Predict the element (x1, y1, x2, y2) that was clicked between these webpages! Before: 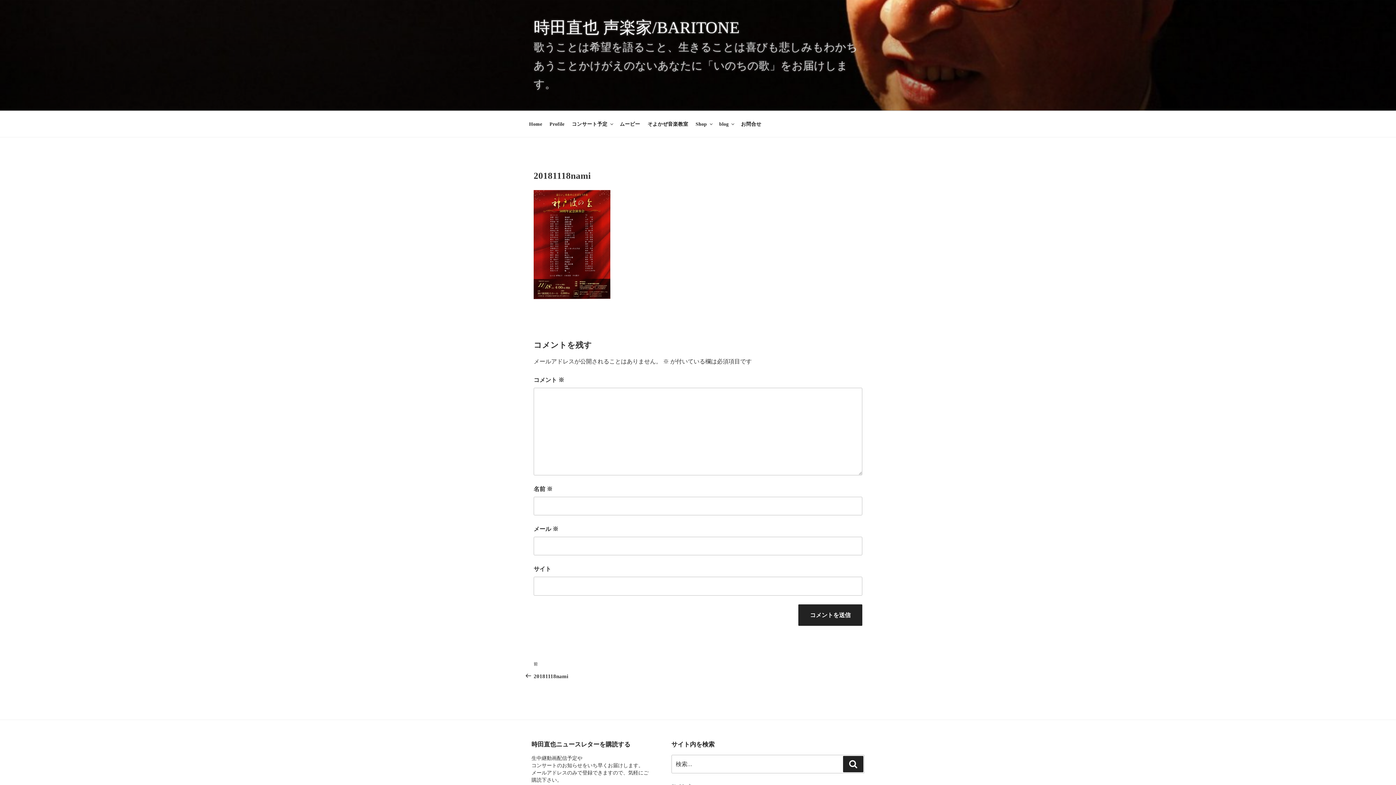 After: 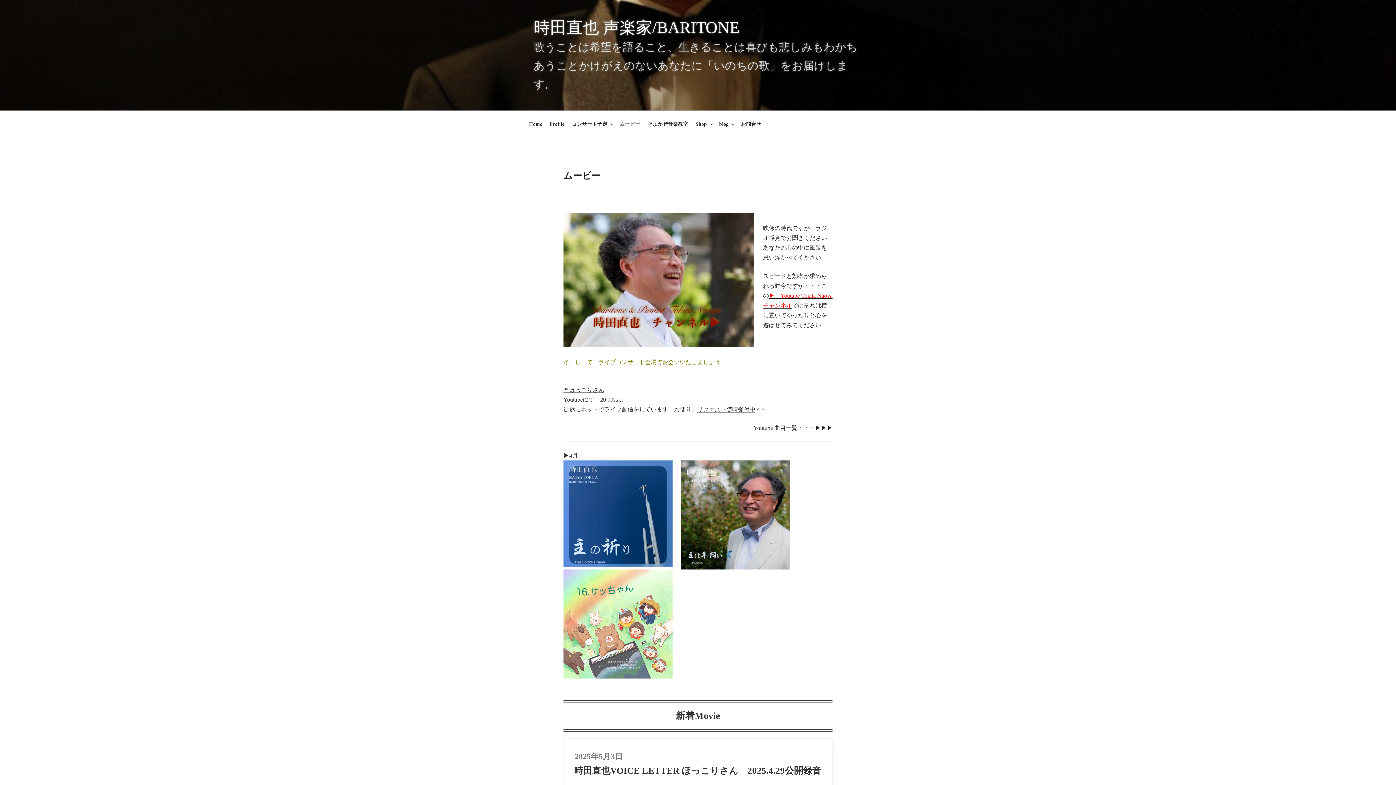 Action: label: ムービー bbox: (616, 114, 643, 133)